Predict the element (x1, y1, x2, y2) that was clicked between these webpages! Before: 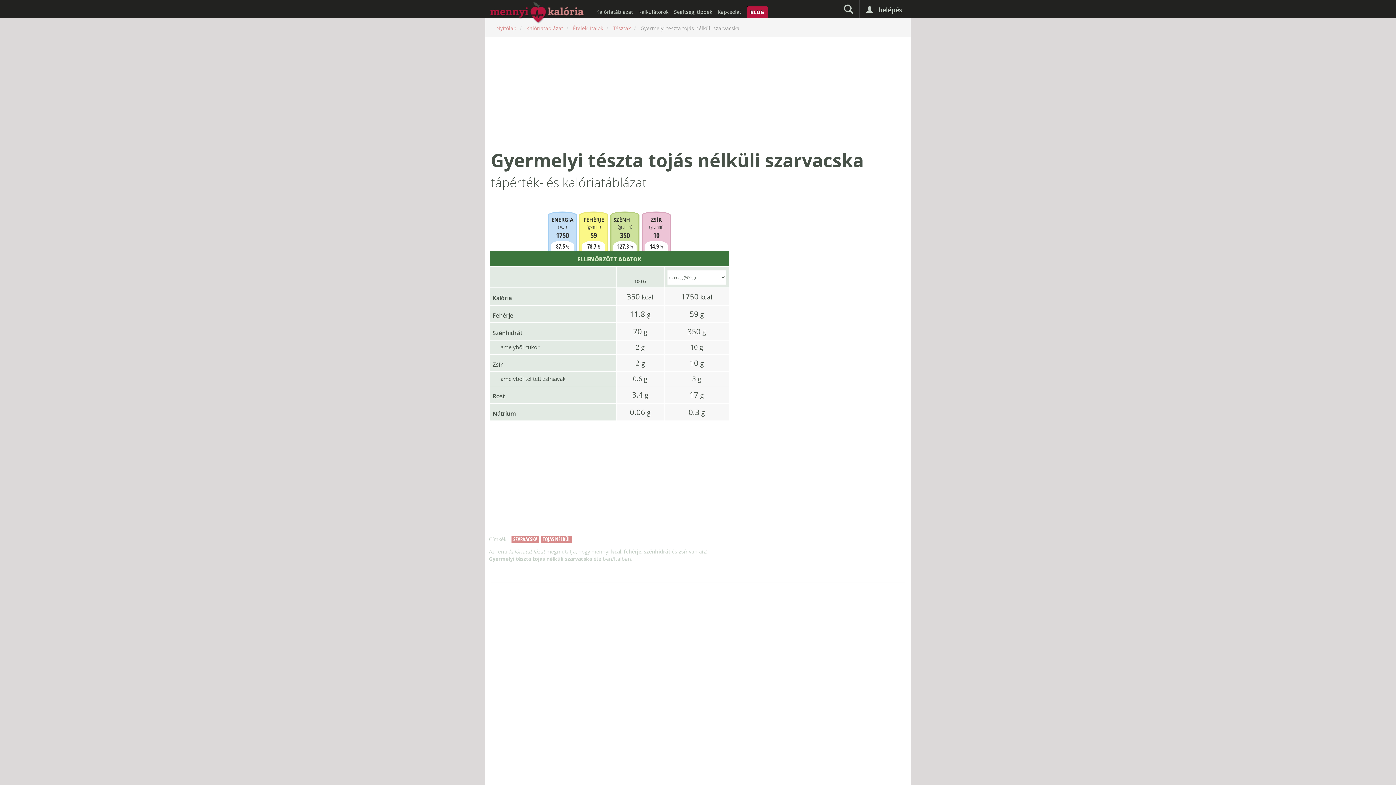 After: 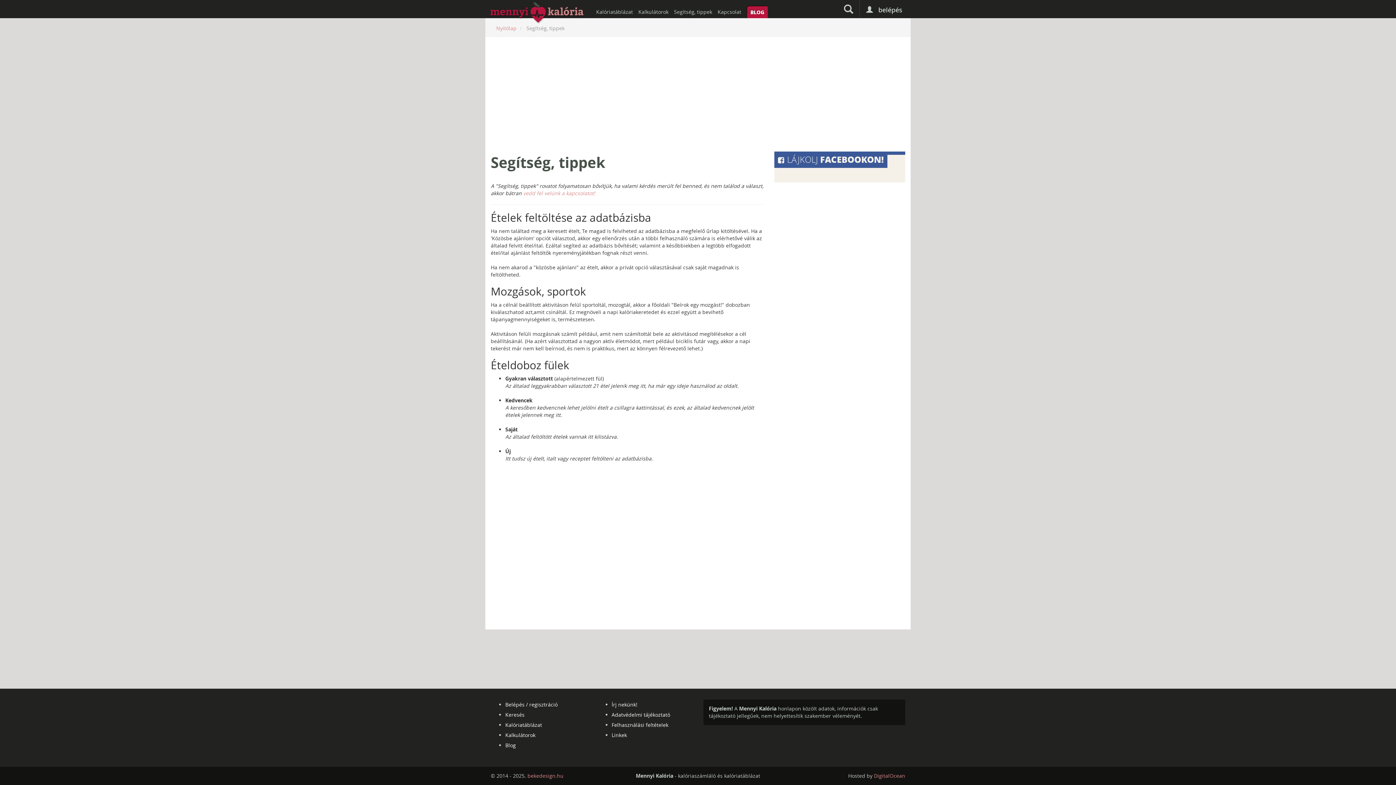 Action: bbox: (674, 3, 712, 18) label: Segítség, tippek